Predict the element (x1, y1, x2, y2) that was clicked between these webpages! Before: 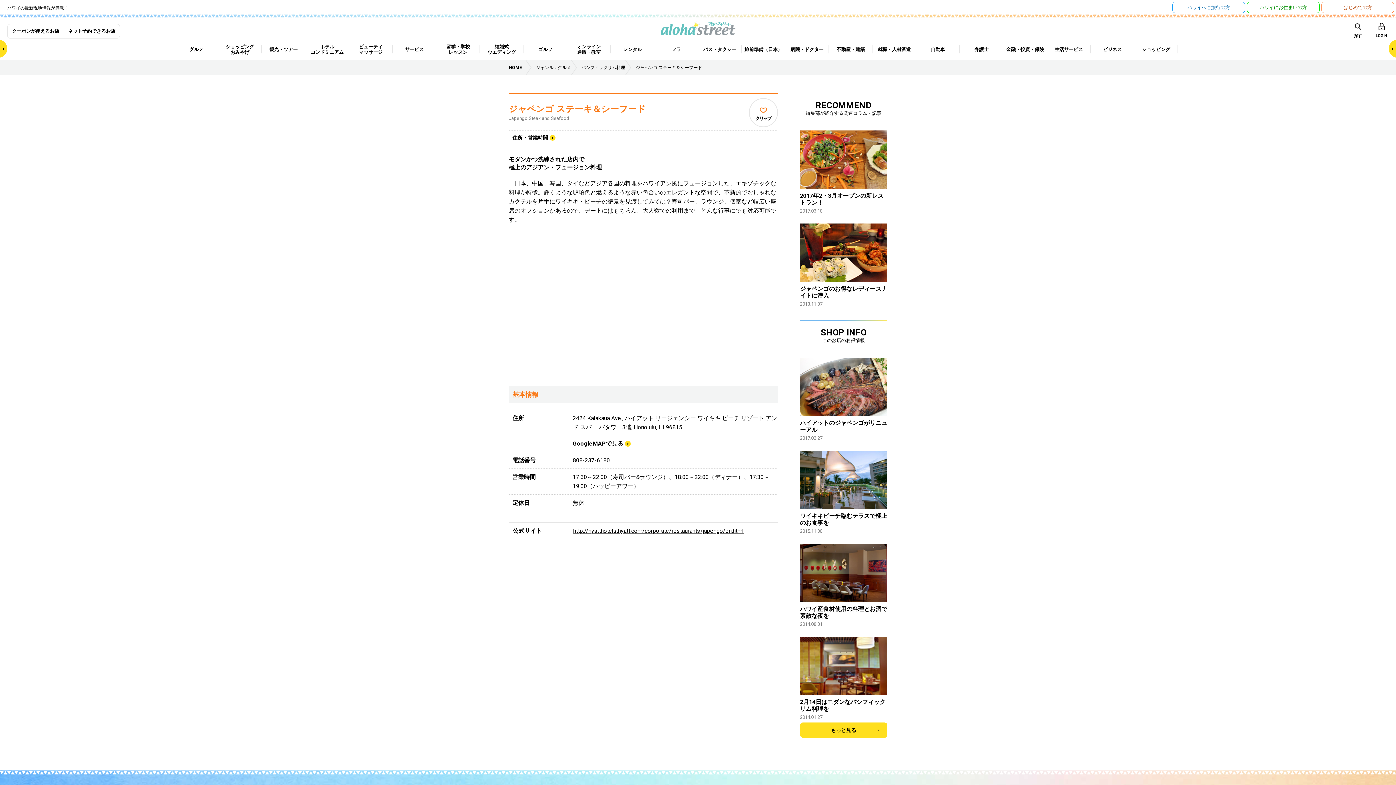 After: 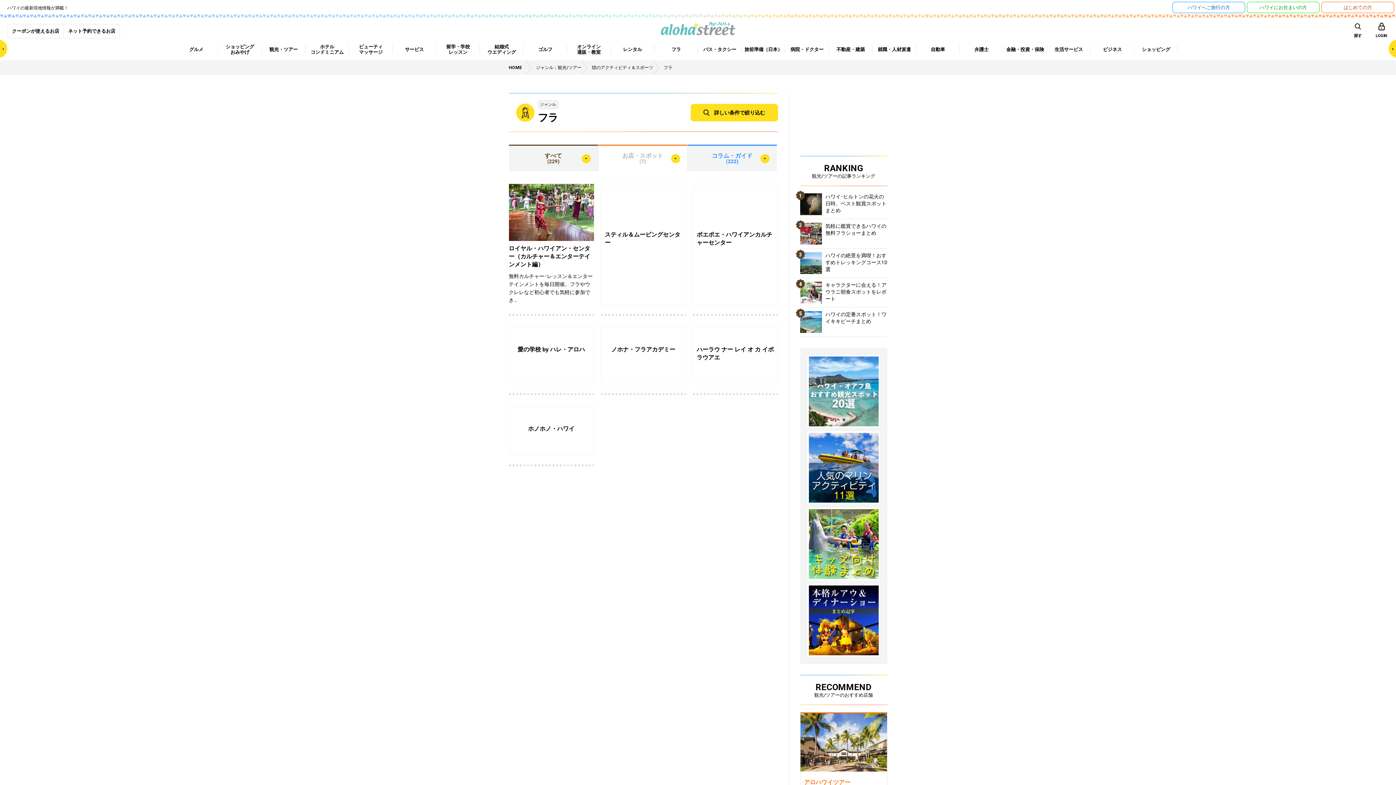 Action: label: フラ bbox: (654, 38, 698, 60)